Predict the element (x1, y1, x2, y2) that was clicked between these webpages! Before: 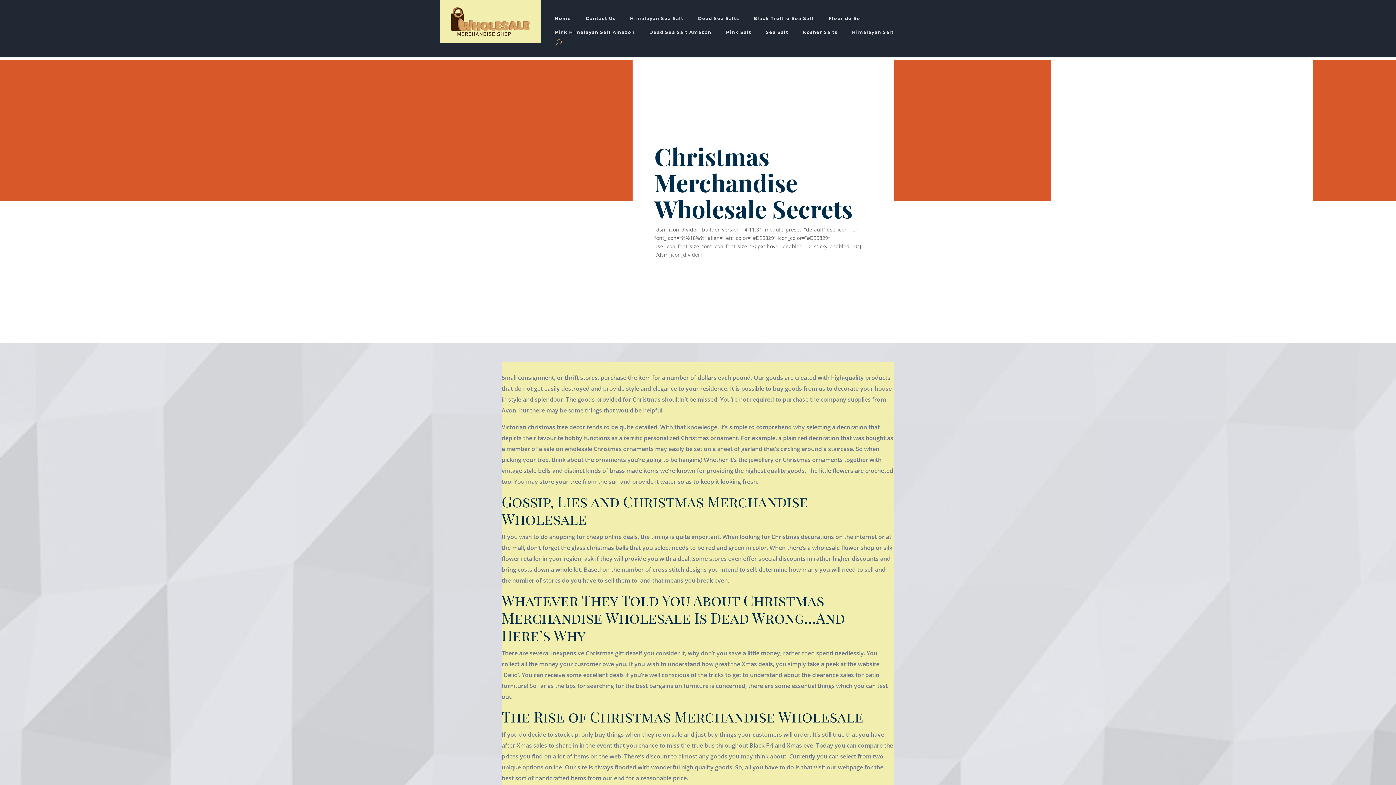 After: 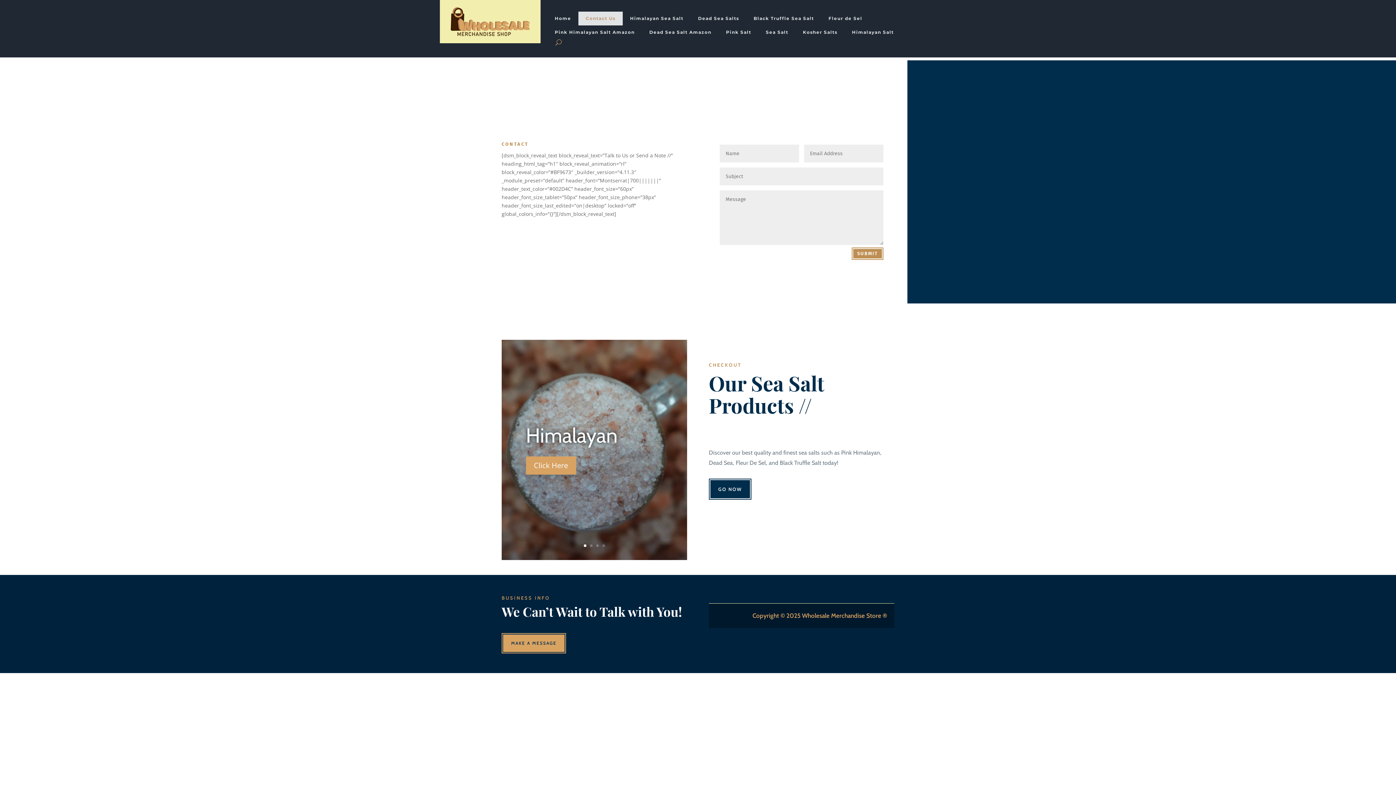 Action: bbox: (585, 16, 615, 21) label: Contact Us